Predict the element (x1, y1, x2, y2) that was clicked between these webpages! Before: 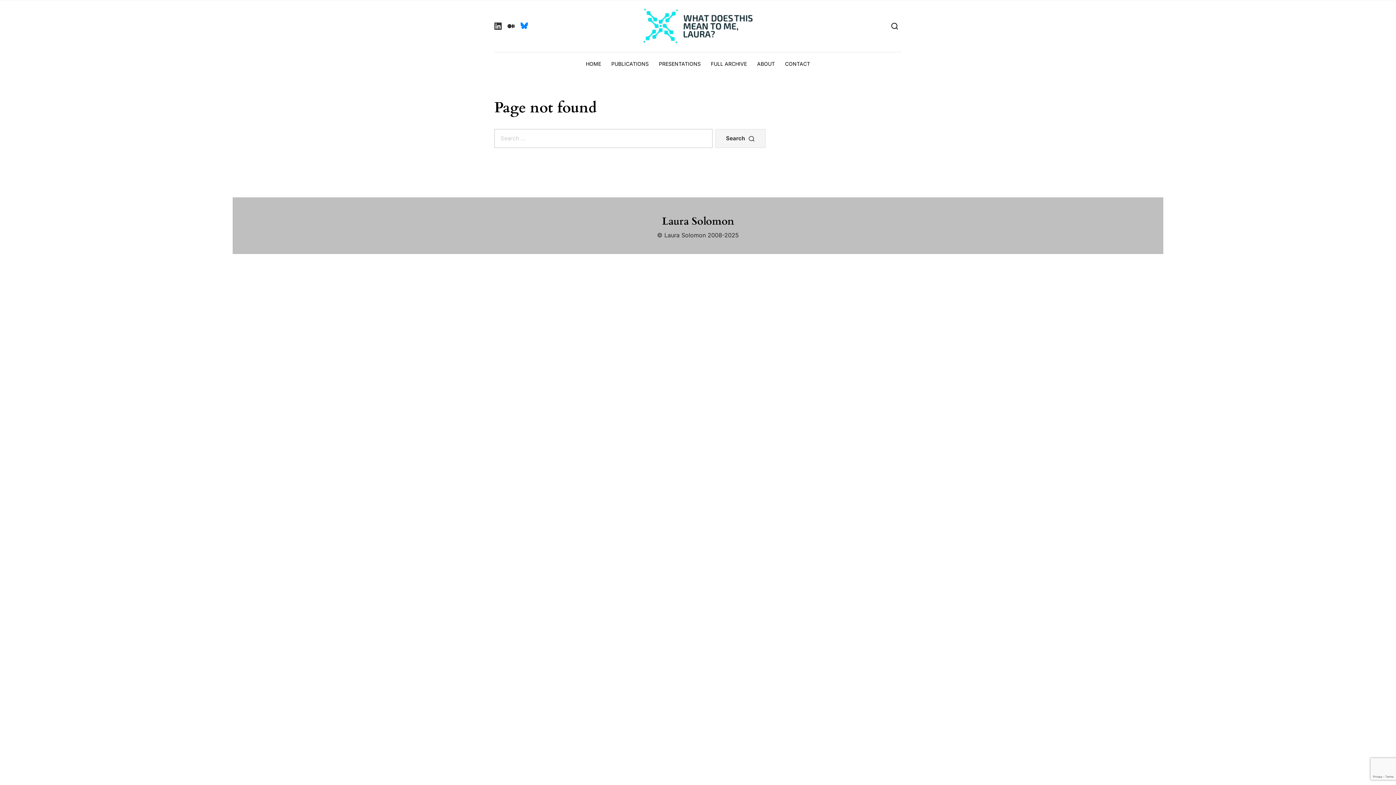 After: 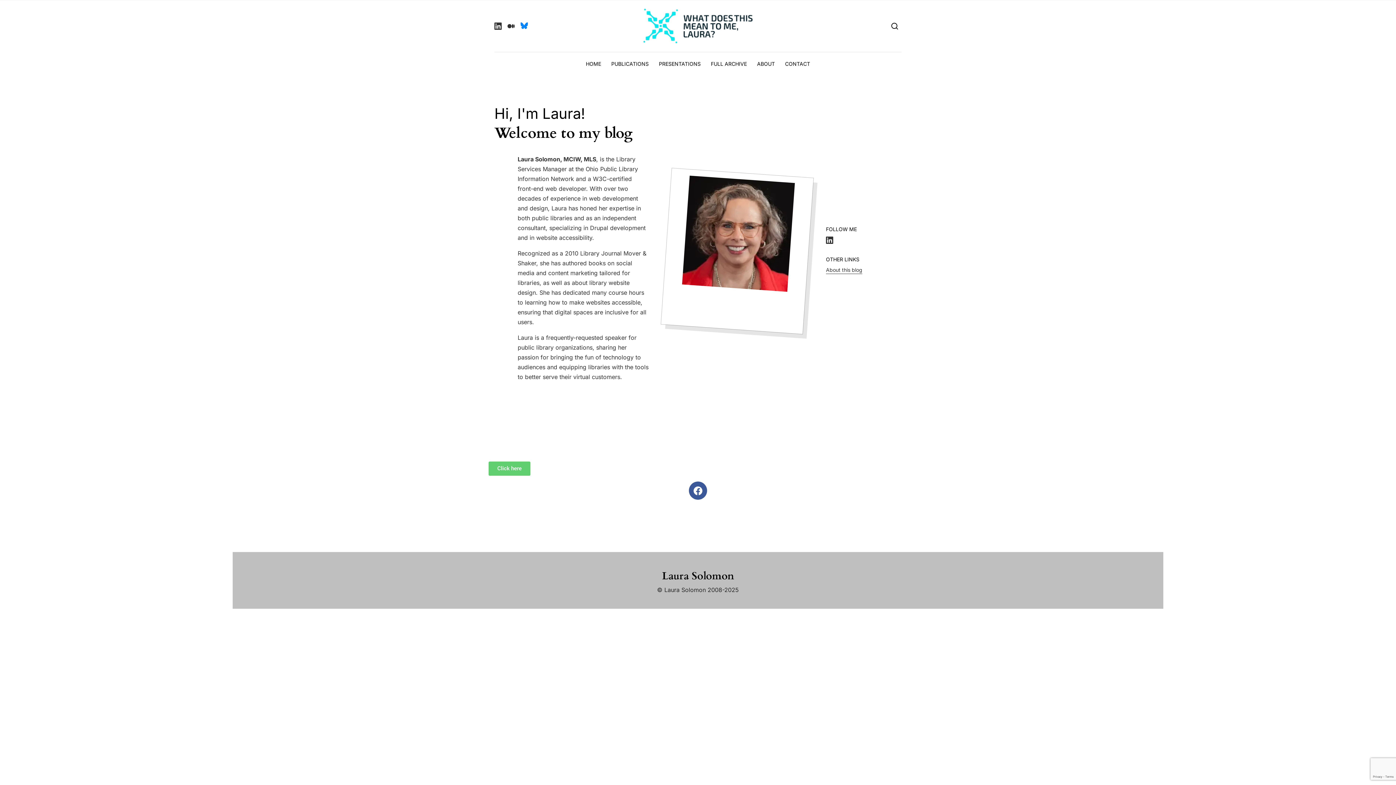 Action: label: ABOUT bbox: (752, 52, 780, 75)